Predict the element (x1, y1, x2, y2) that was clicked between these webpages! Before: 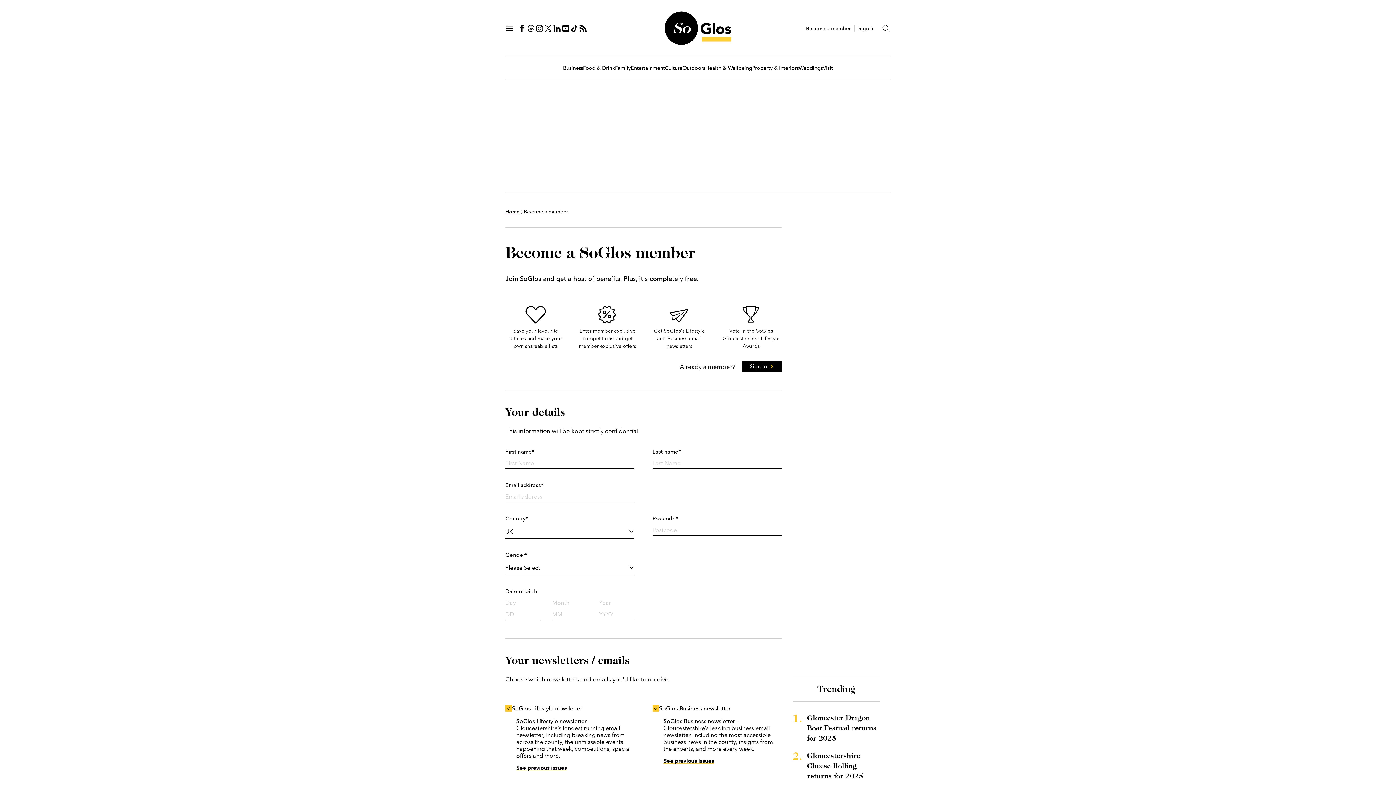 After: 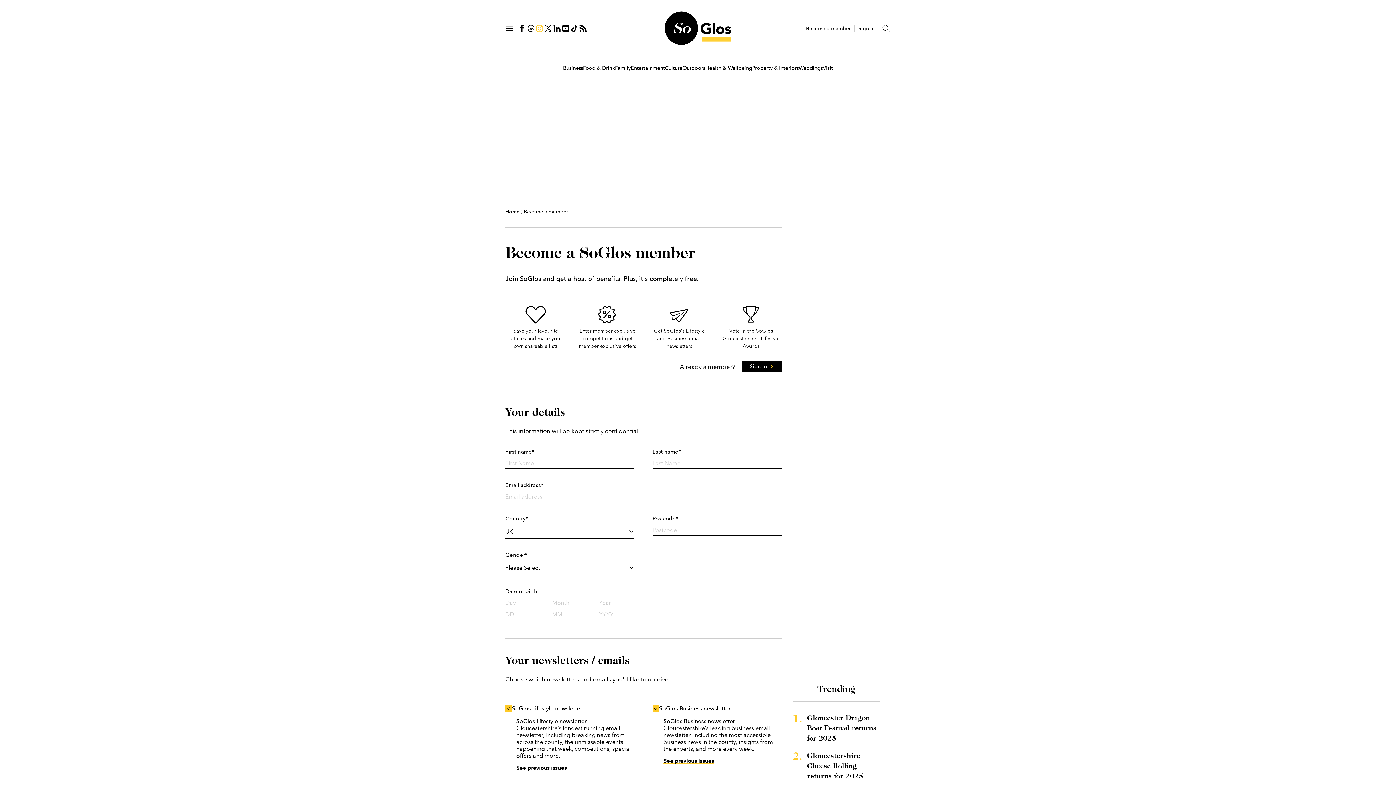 Action: bbox: (535, 23, 544, 32)